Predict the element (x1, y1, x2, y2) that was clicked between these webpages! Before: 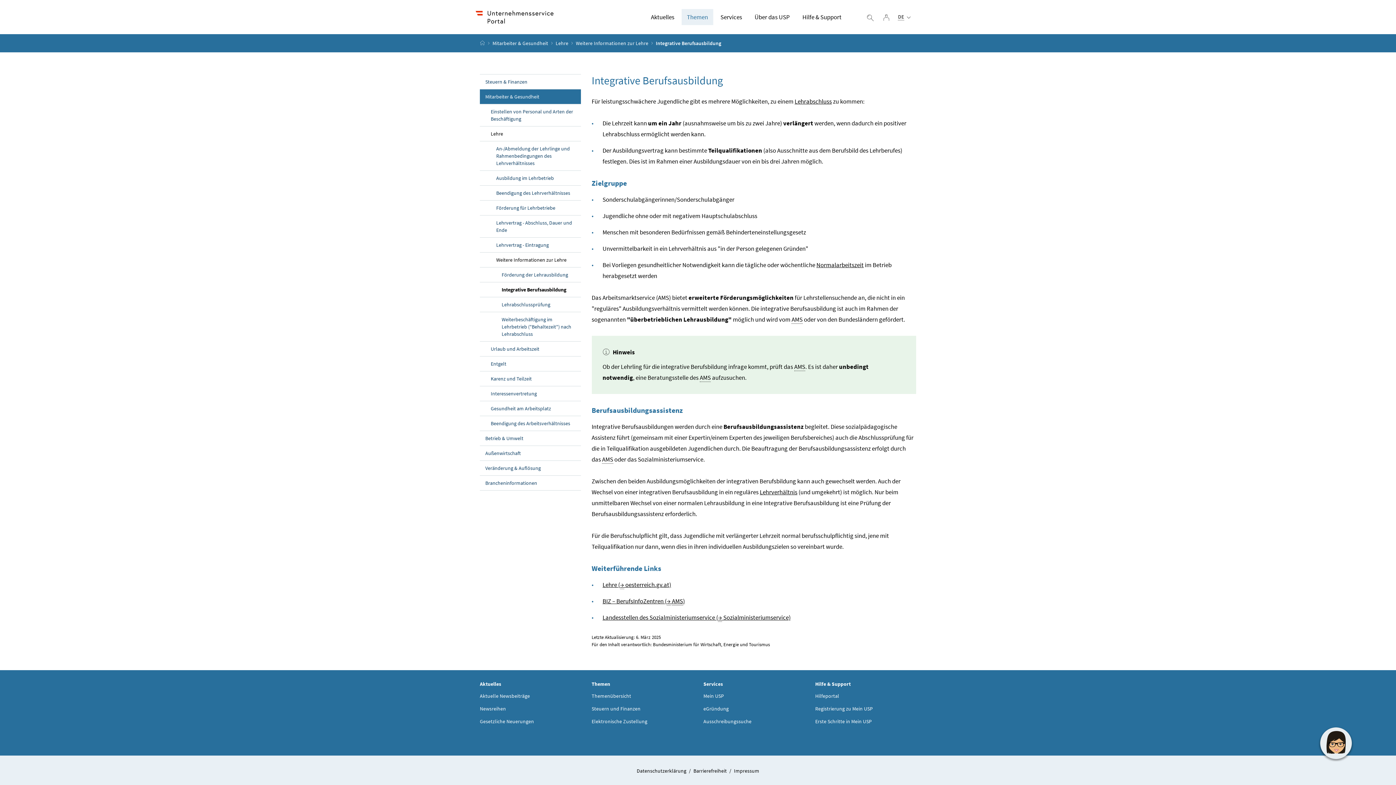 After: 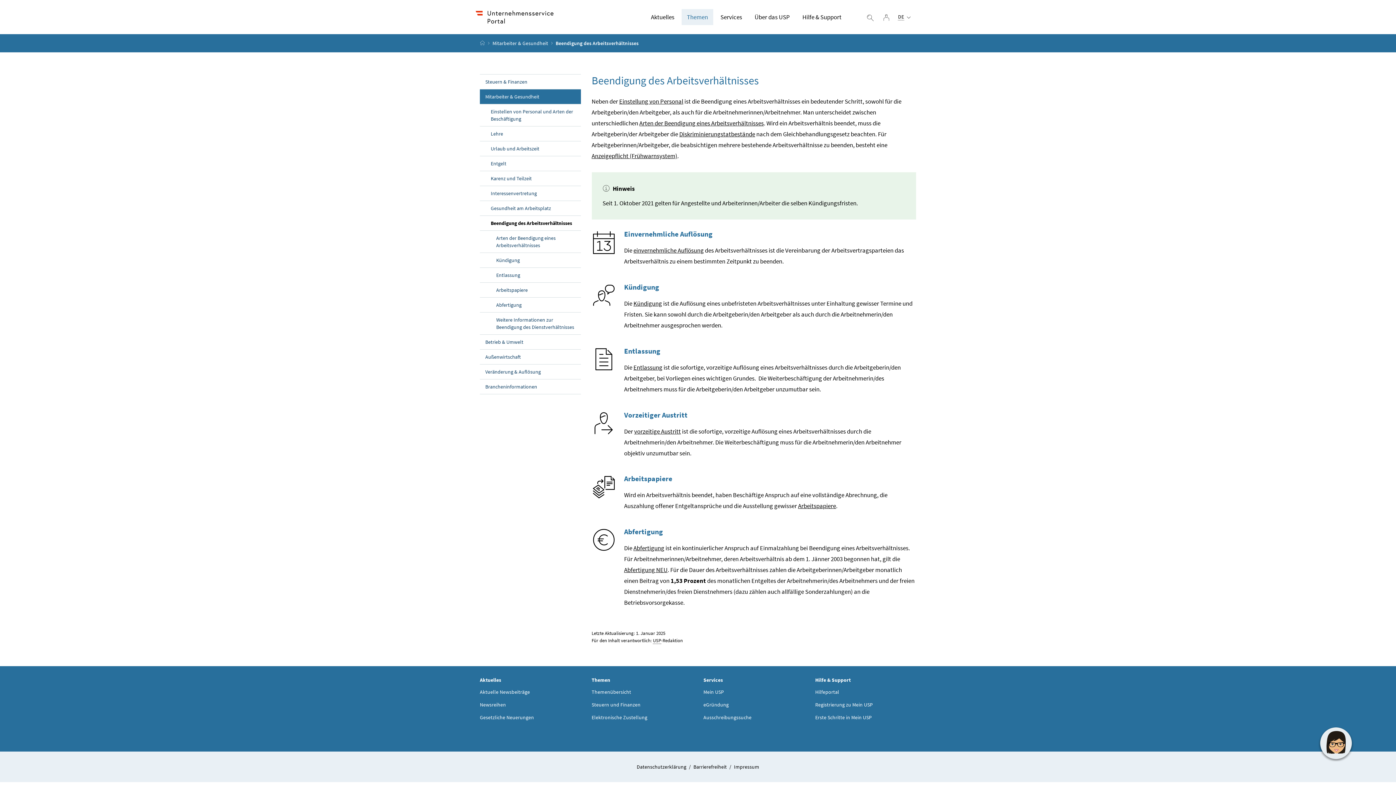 Action: bbox: (480, 416, 580, 431) label: Beendigung des Arbeitsverhältnisses